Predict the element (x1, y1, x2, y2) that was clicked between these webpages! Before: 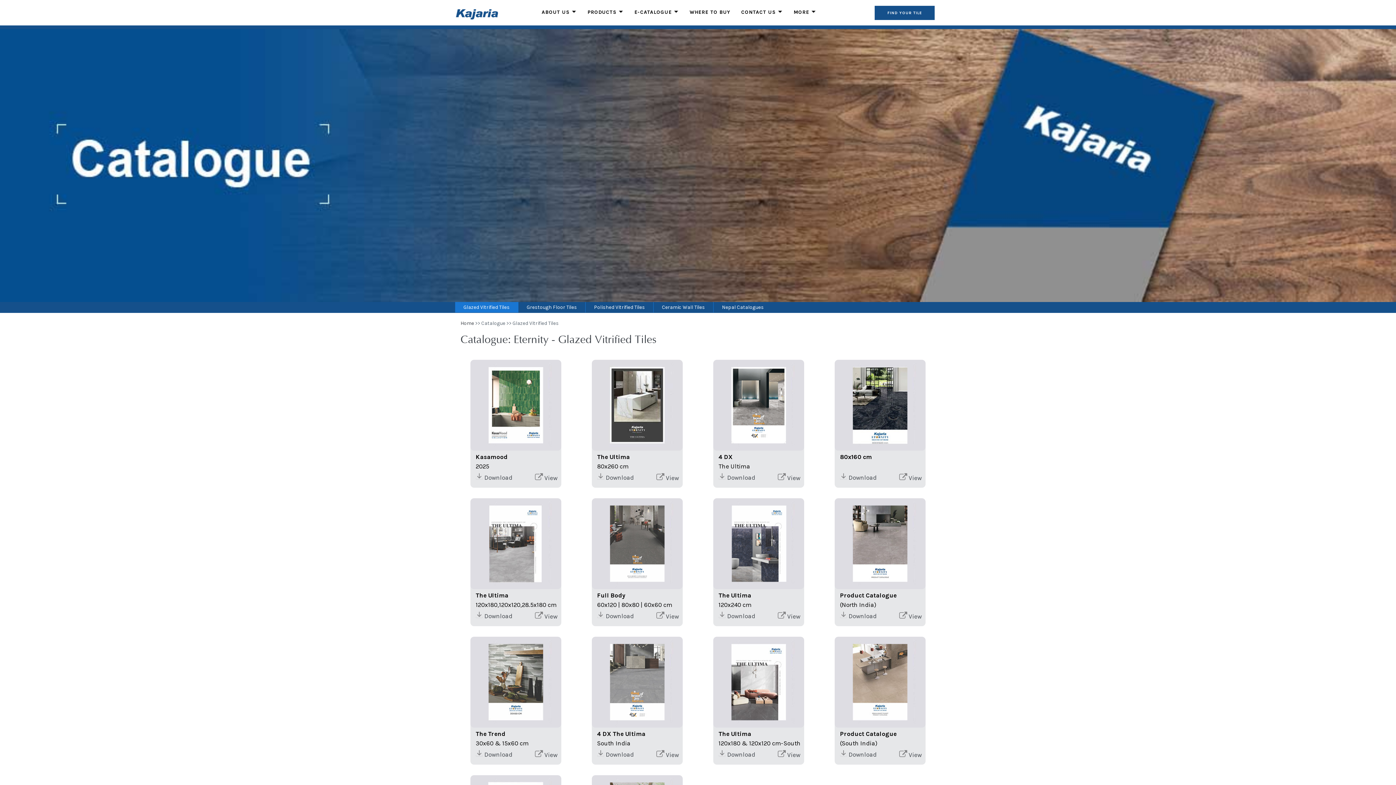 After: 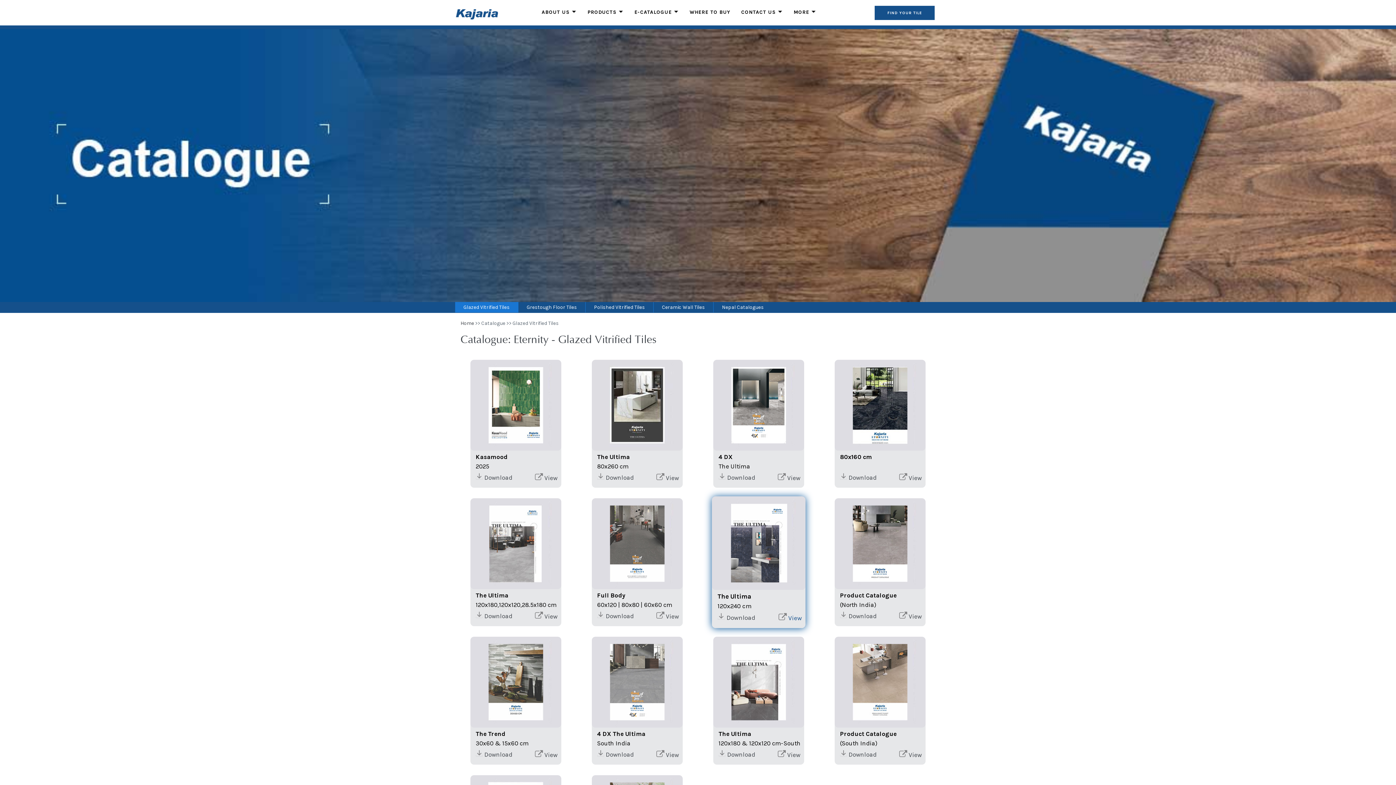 Action: bbox: (787, 613, 800, 620) label: View